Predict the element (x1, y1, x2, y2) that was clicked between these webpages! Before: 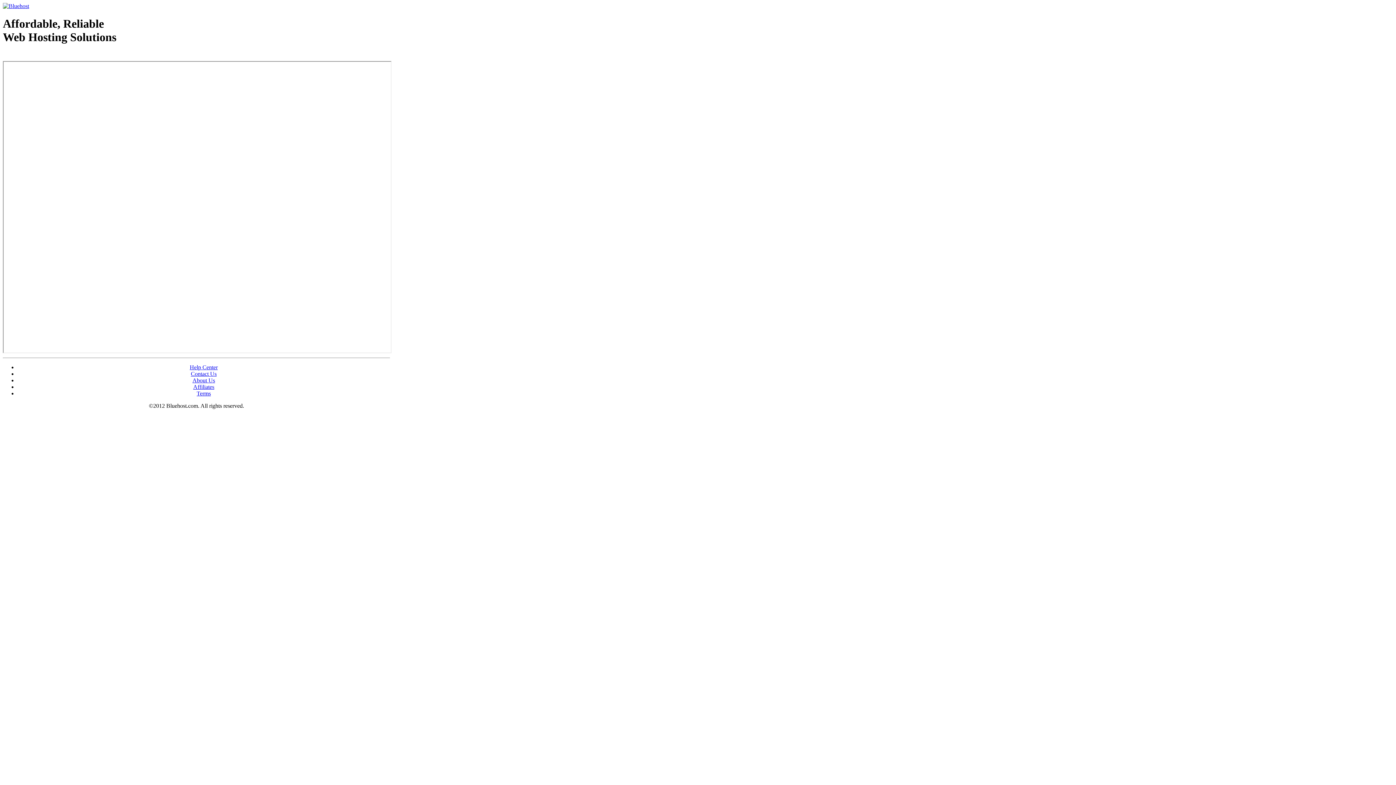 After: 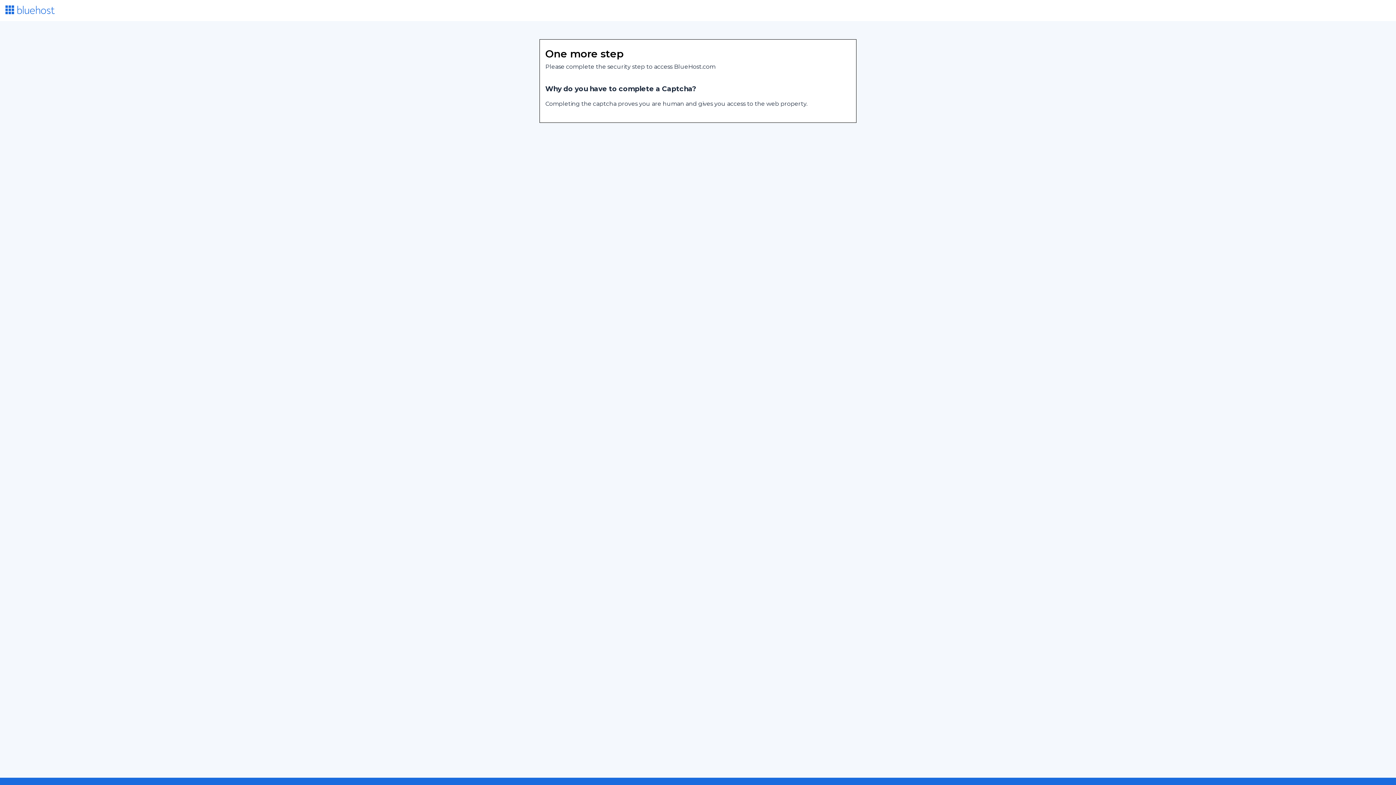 Action: bbox: (196, 390, 210, 396) label: Terms